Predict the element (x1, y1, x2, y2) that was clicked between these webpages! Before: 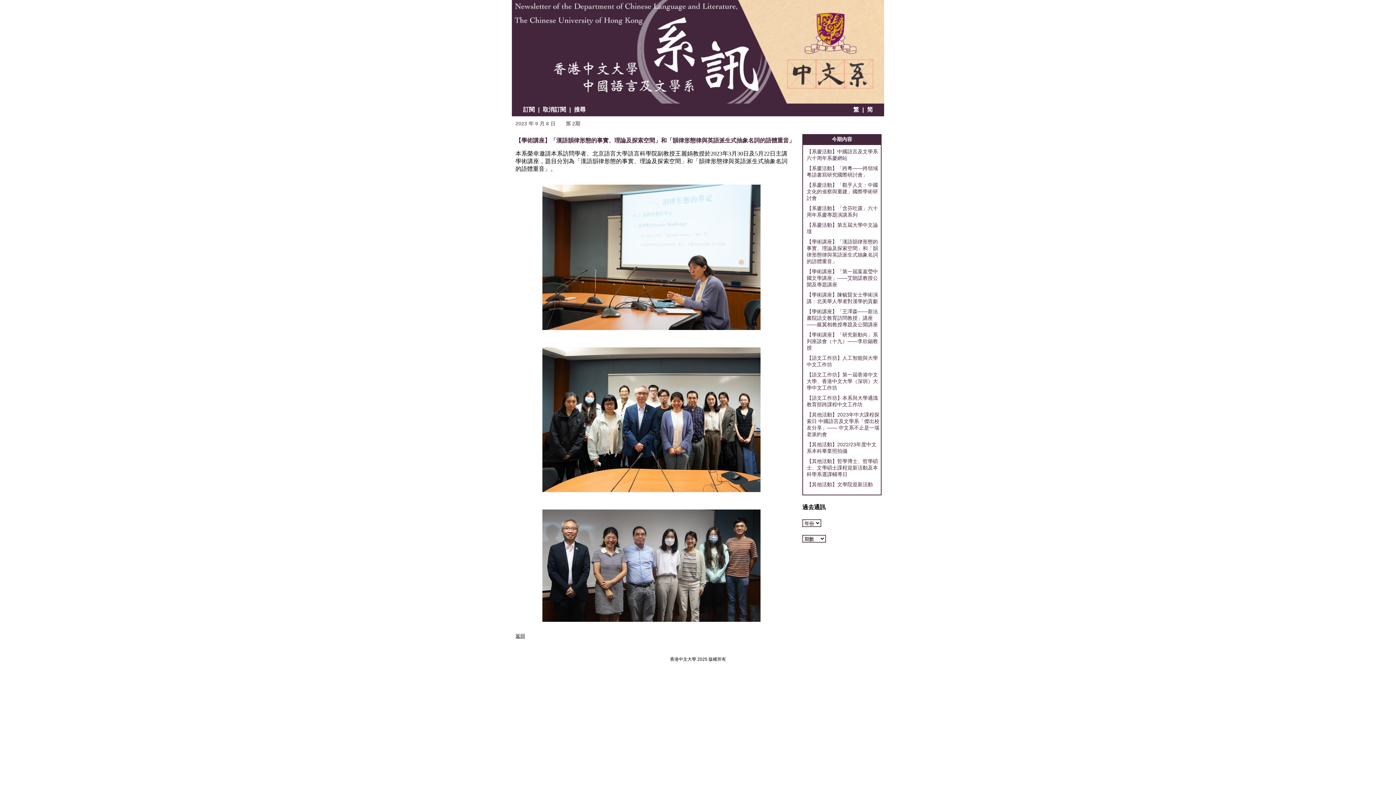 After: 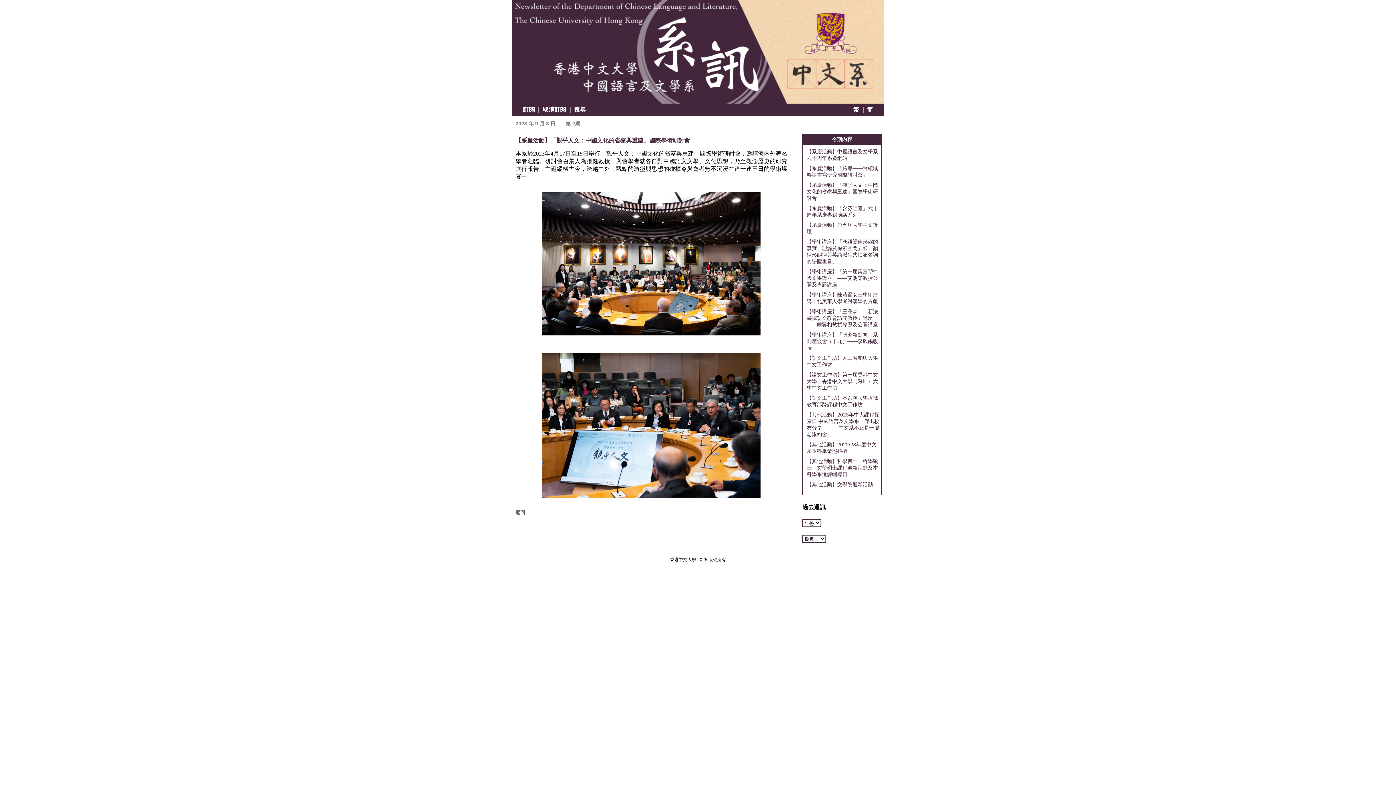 Action: bbox: (806, 182, 881, 201) label: 【系慶活動】「觀乎人文：中國文化的省察與重建」國際學術研討會